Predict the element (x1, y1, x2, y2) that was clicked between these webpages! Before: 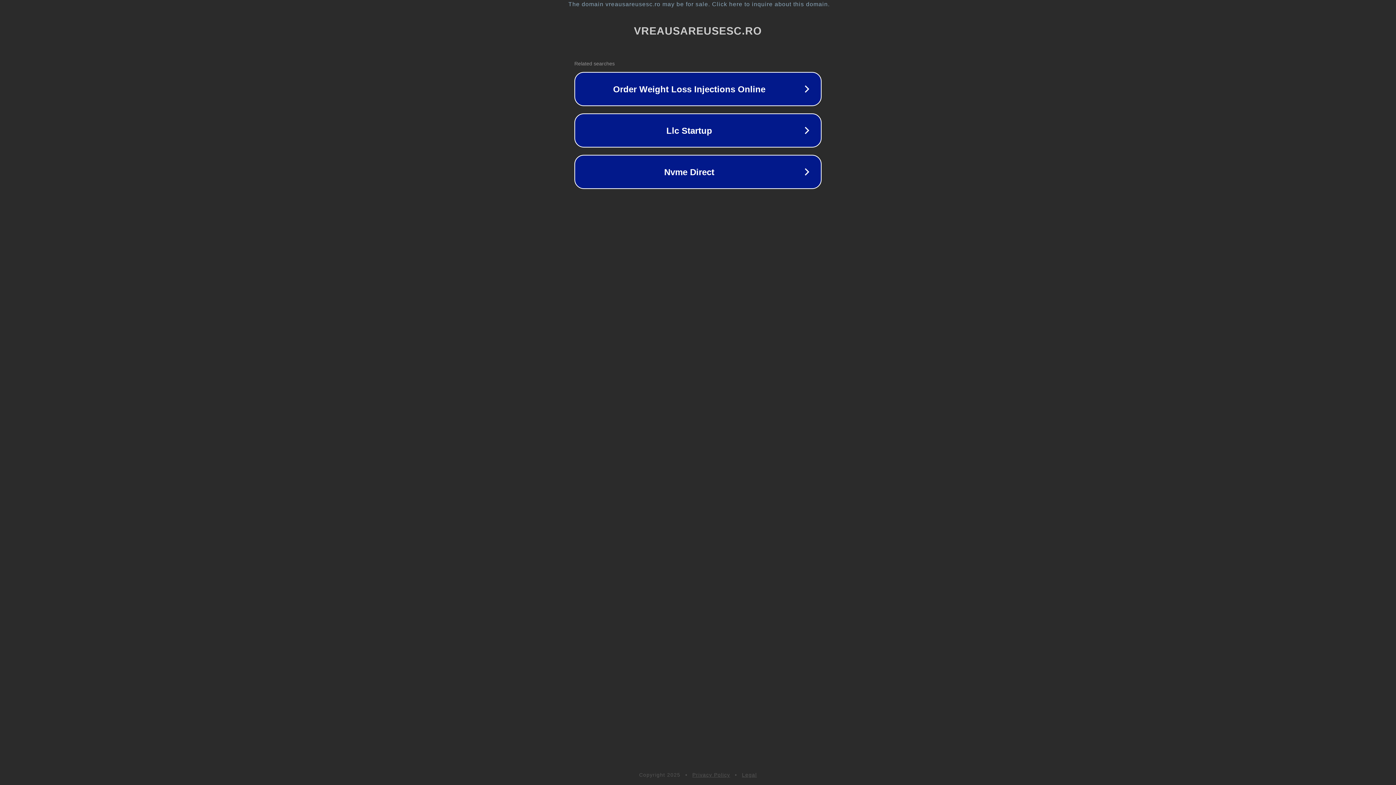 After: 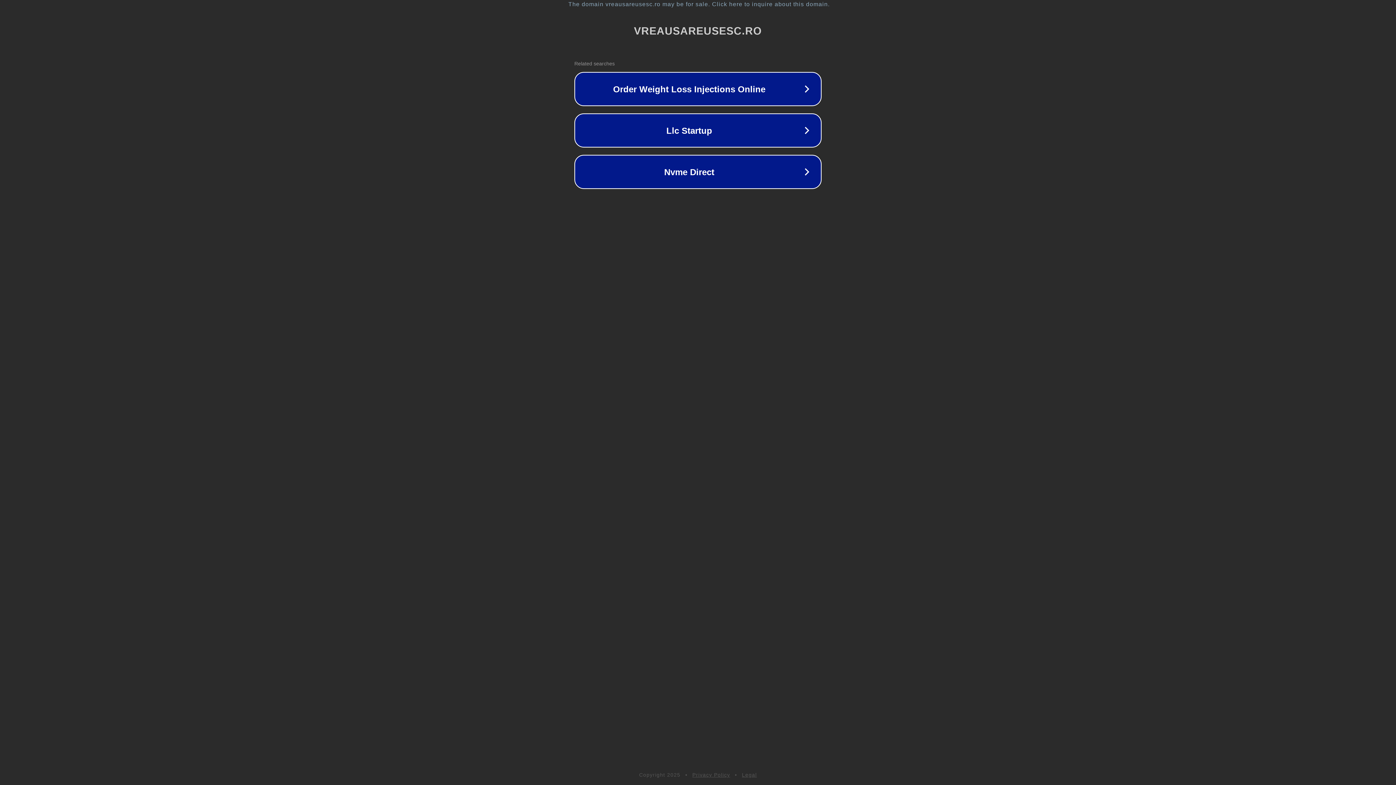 Action: label: Privacy Policy bbox: (692, 772, 730, 778)